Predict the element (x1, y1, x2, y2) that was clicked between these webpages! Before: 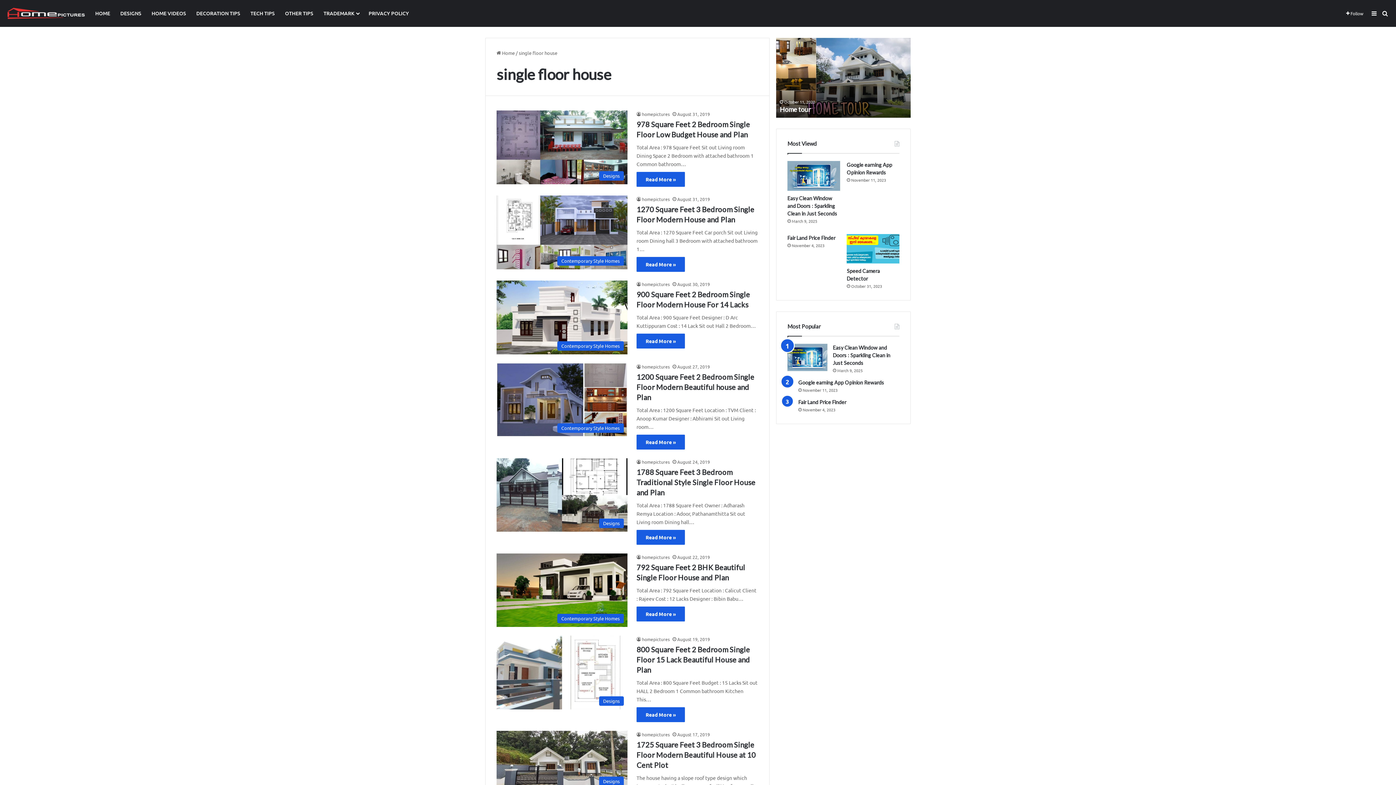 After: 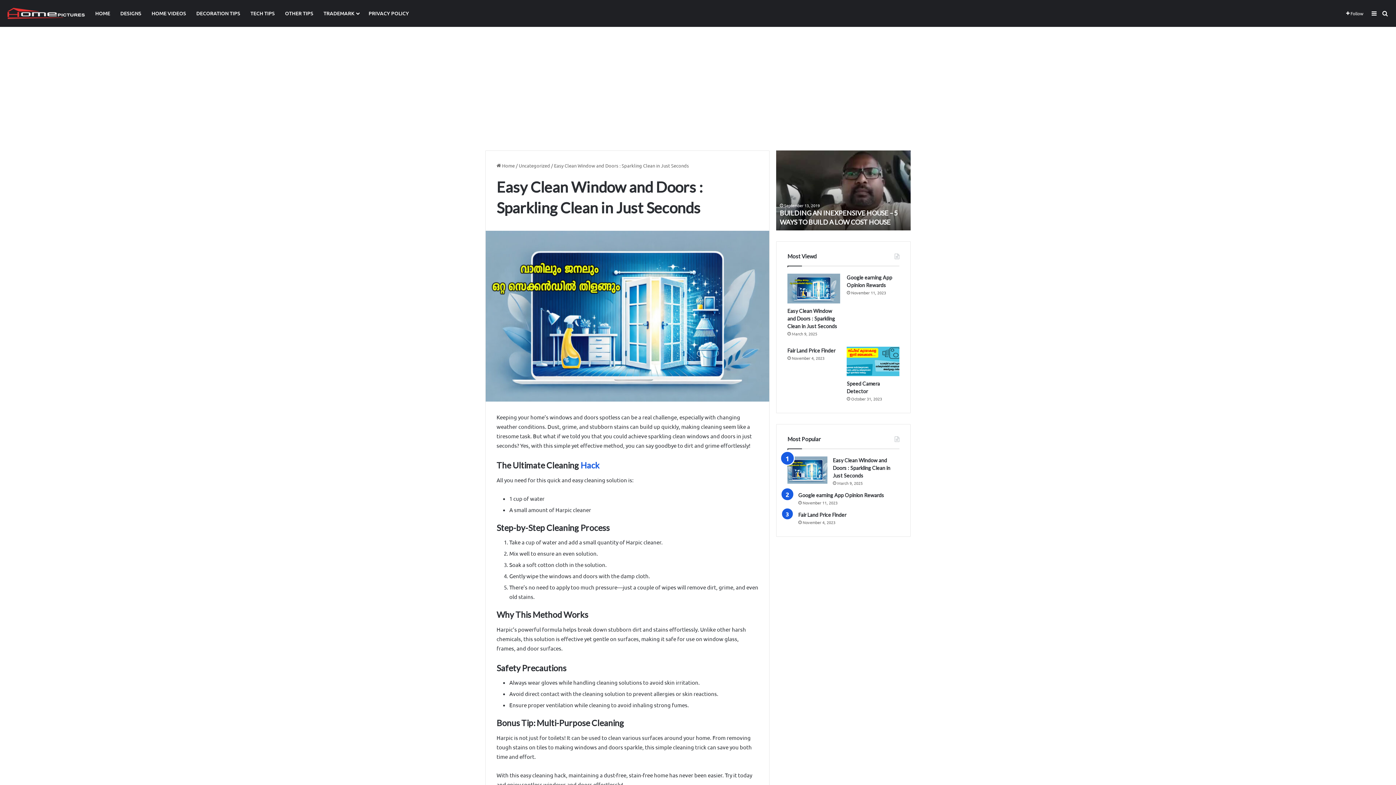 Action: bbox: (787, 344, 827, 371) label: Easy Clean Window and Doors : Sparkling Clean in Just Seconds